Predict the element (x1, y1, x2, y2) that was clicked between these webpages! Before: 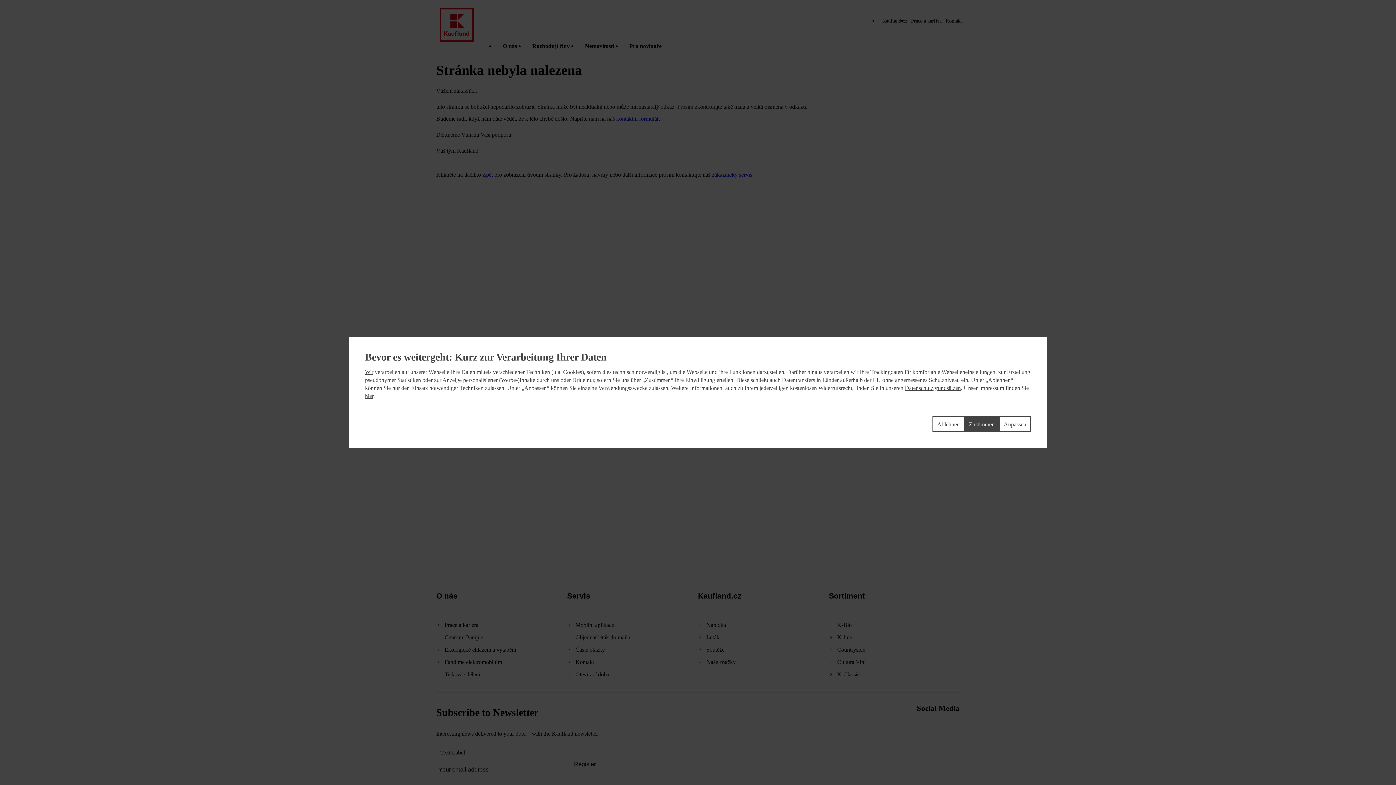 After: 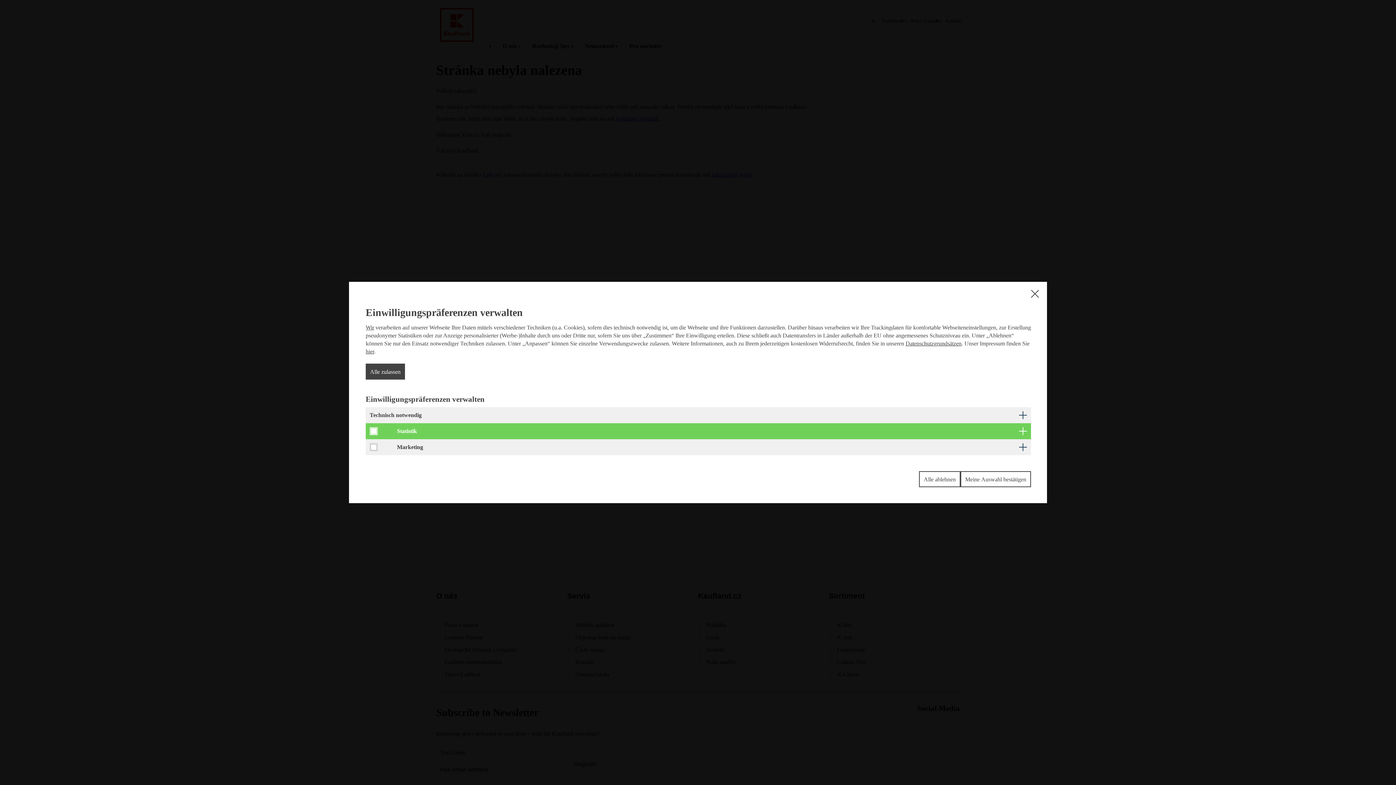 Action: bbox: (999, 416, 1031, 432) label: Anpassen